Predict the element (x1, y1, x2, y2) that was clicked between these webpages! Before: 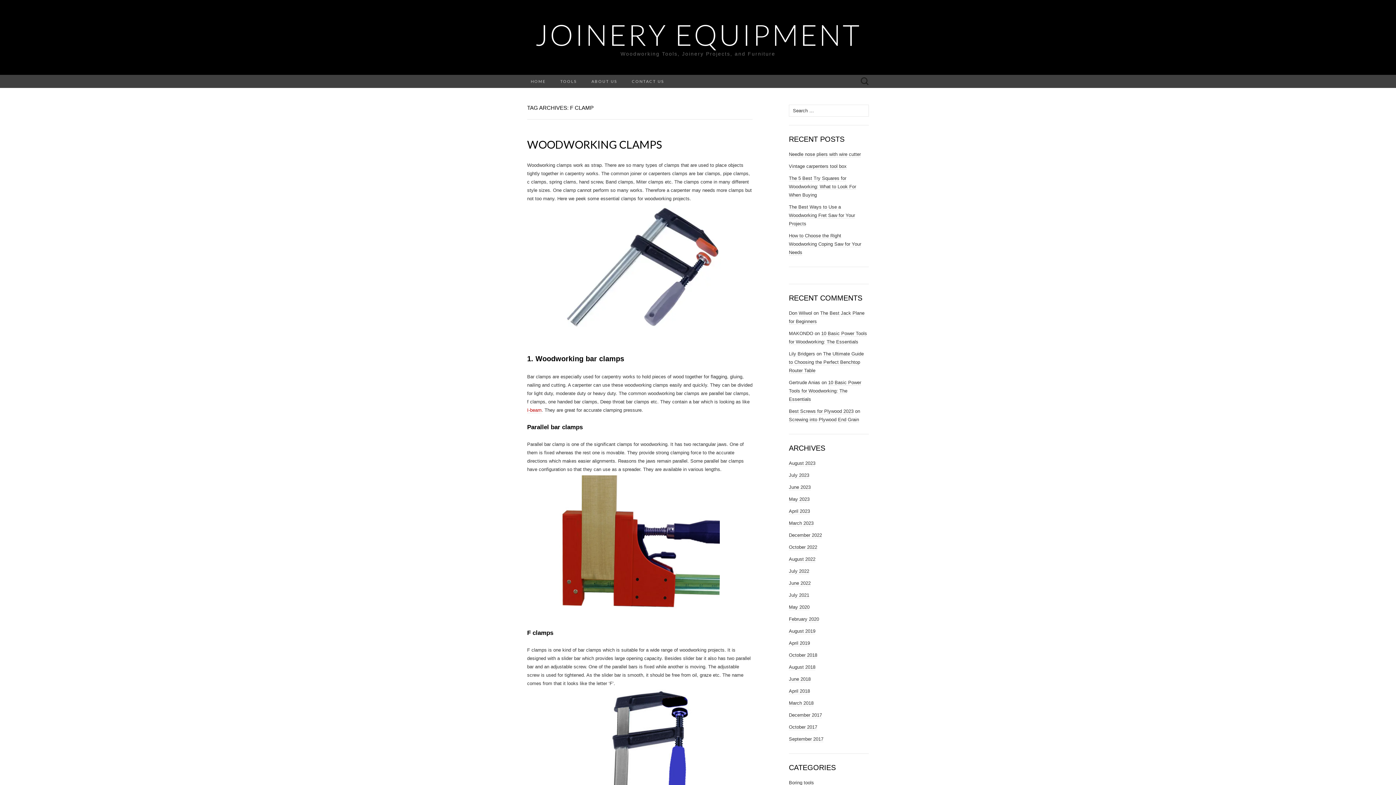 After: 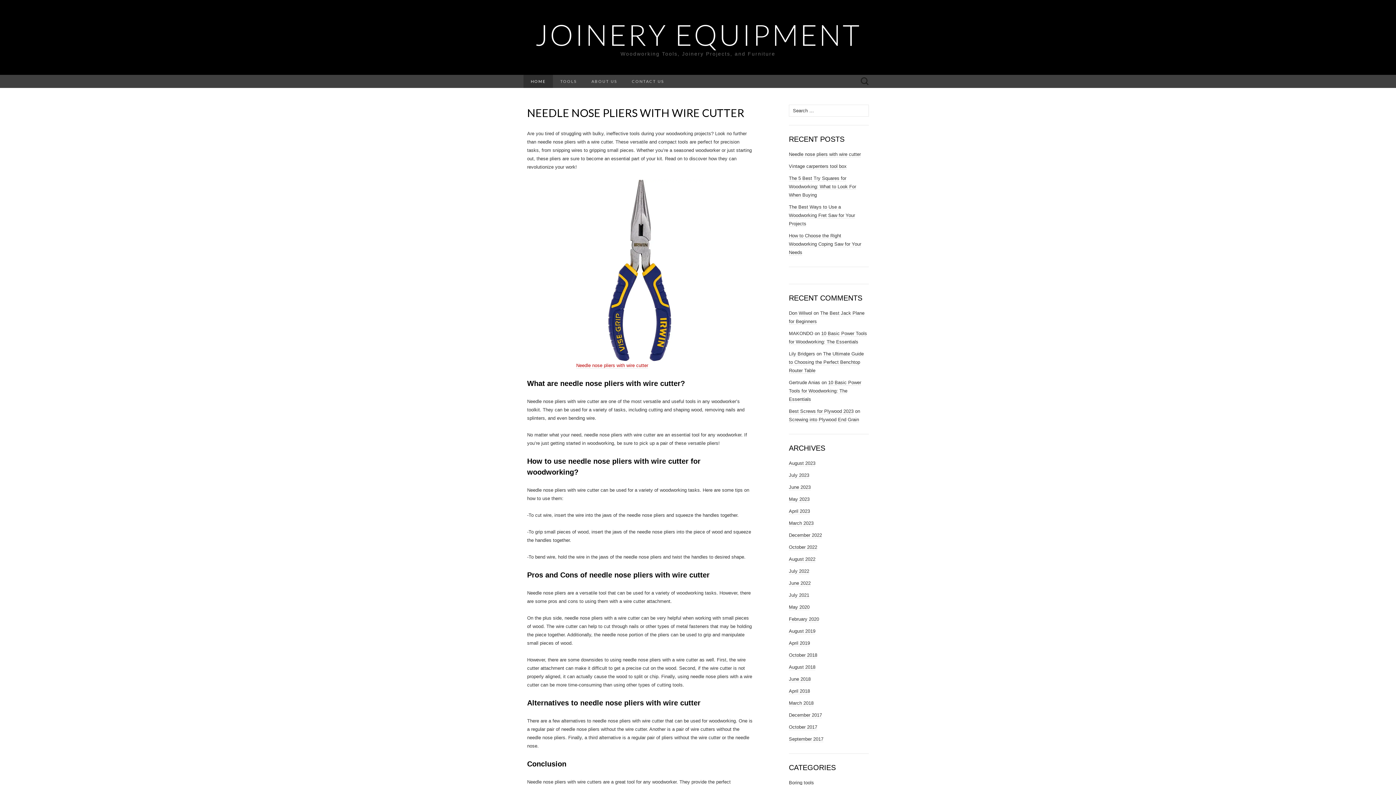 Action: bbox: (789, 712, 822, 718) label: December 2017